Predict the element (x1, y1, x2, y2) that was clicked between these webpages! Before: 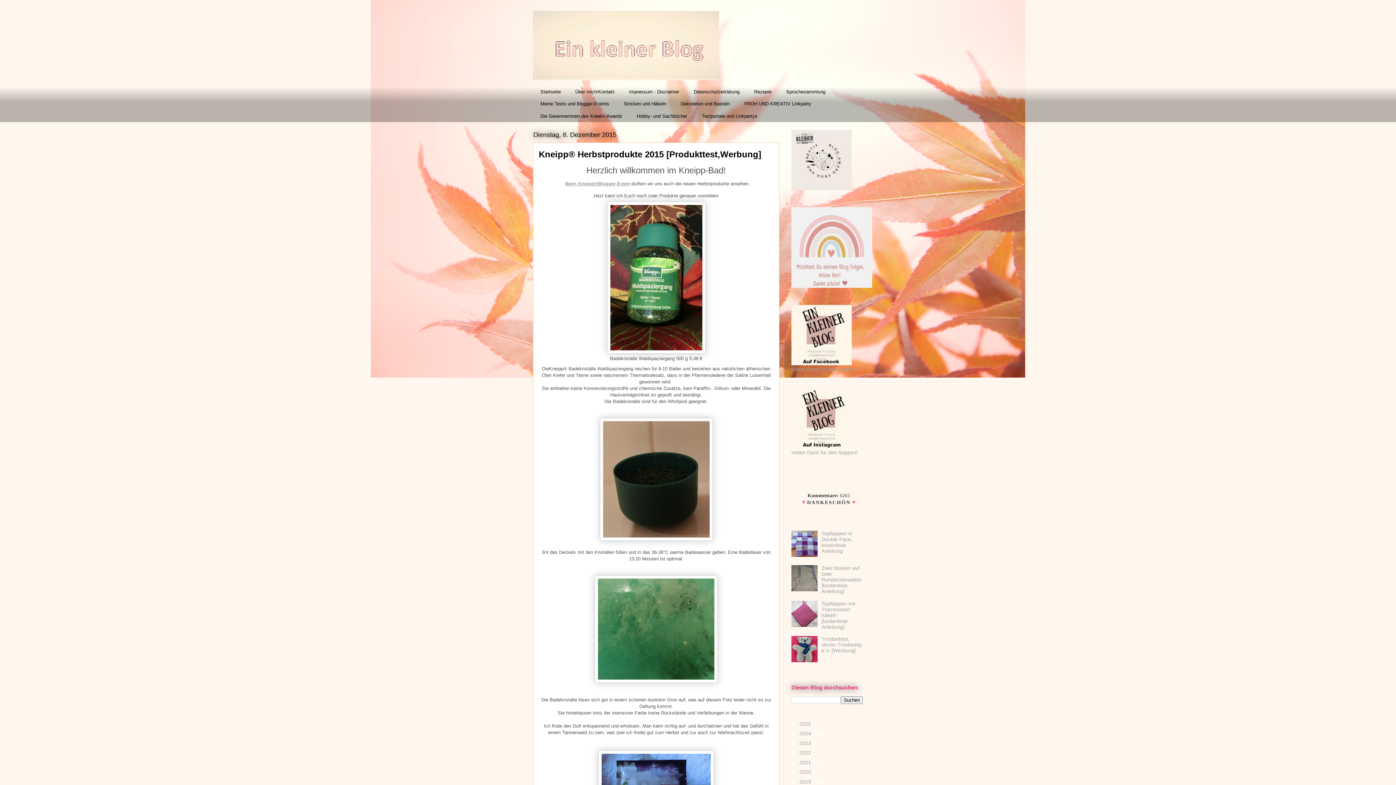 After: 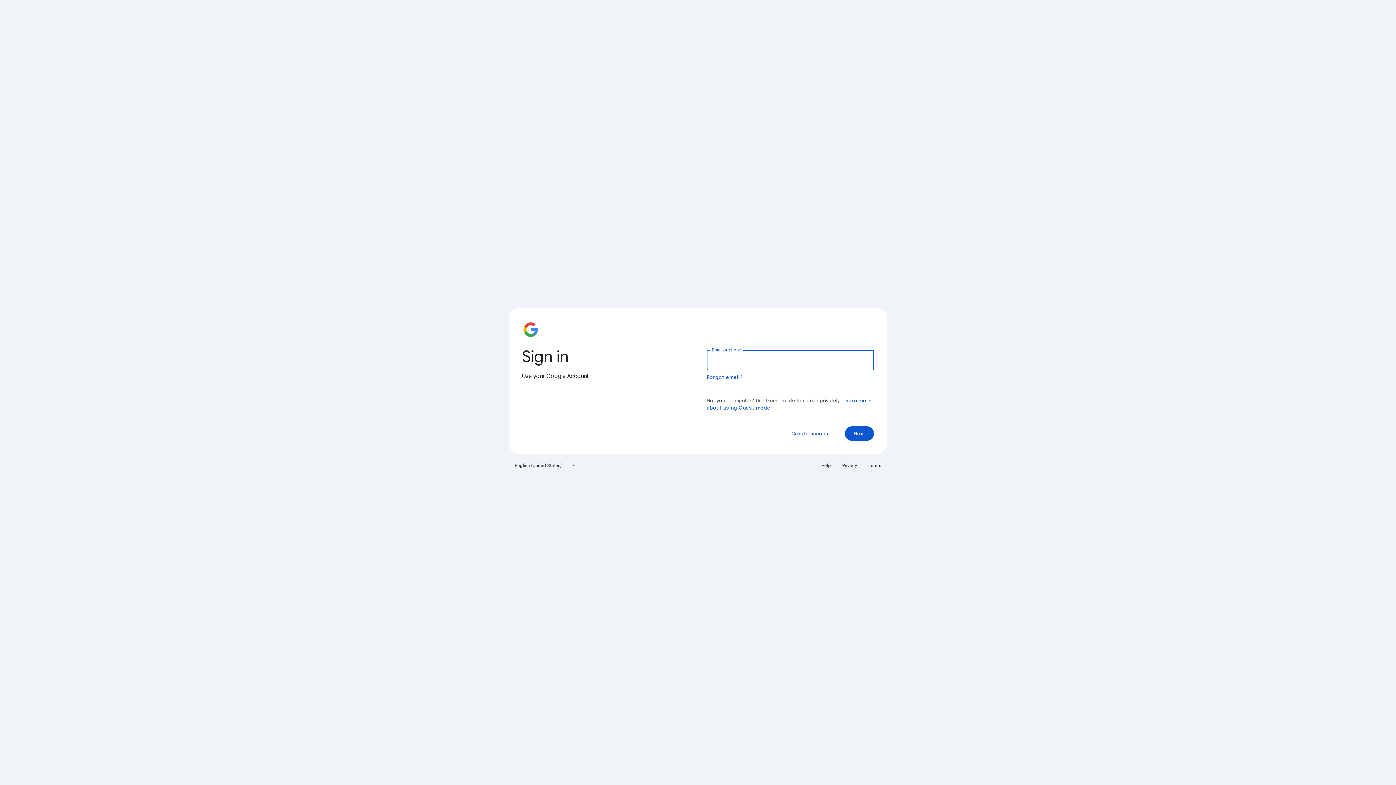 Action: bbox: (791, 283, 872, 289)